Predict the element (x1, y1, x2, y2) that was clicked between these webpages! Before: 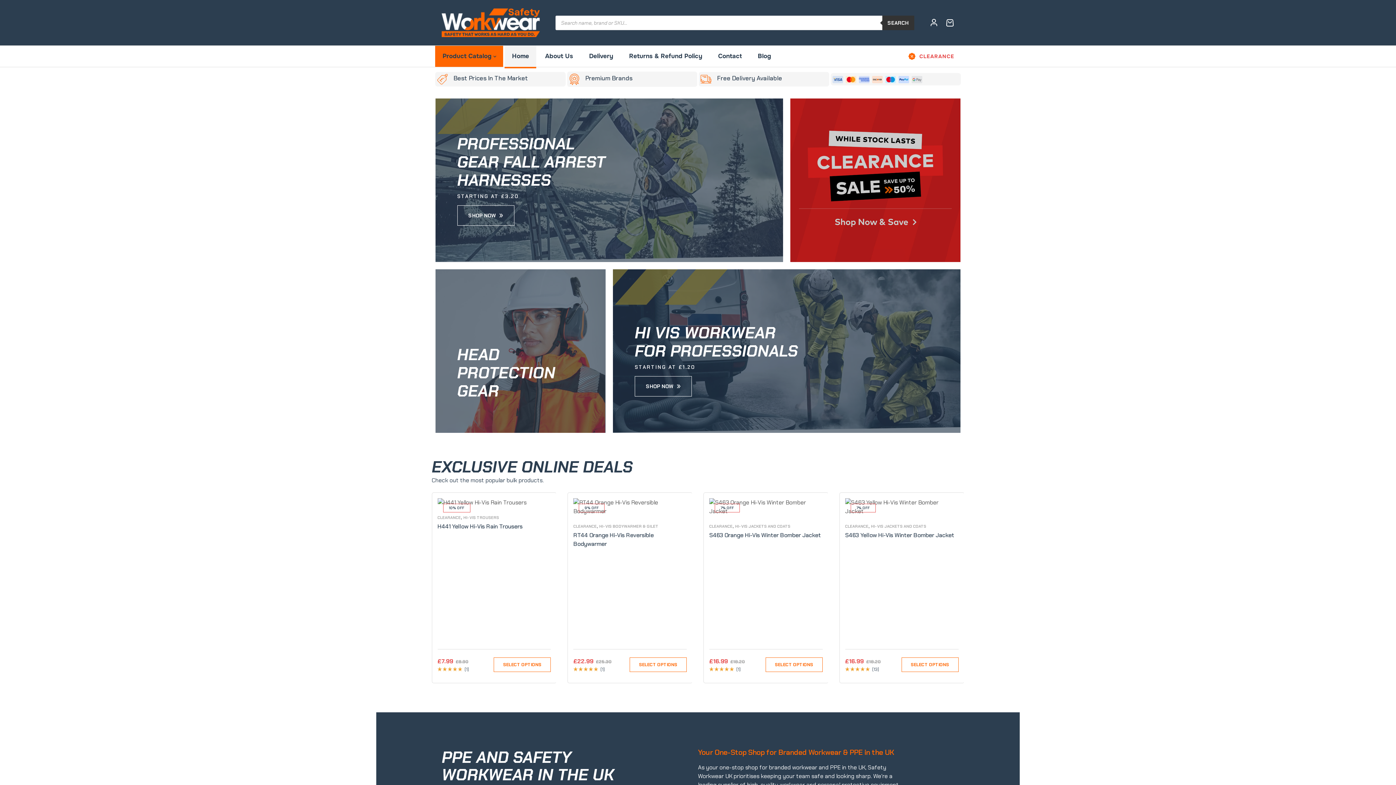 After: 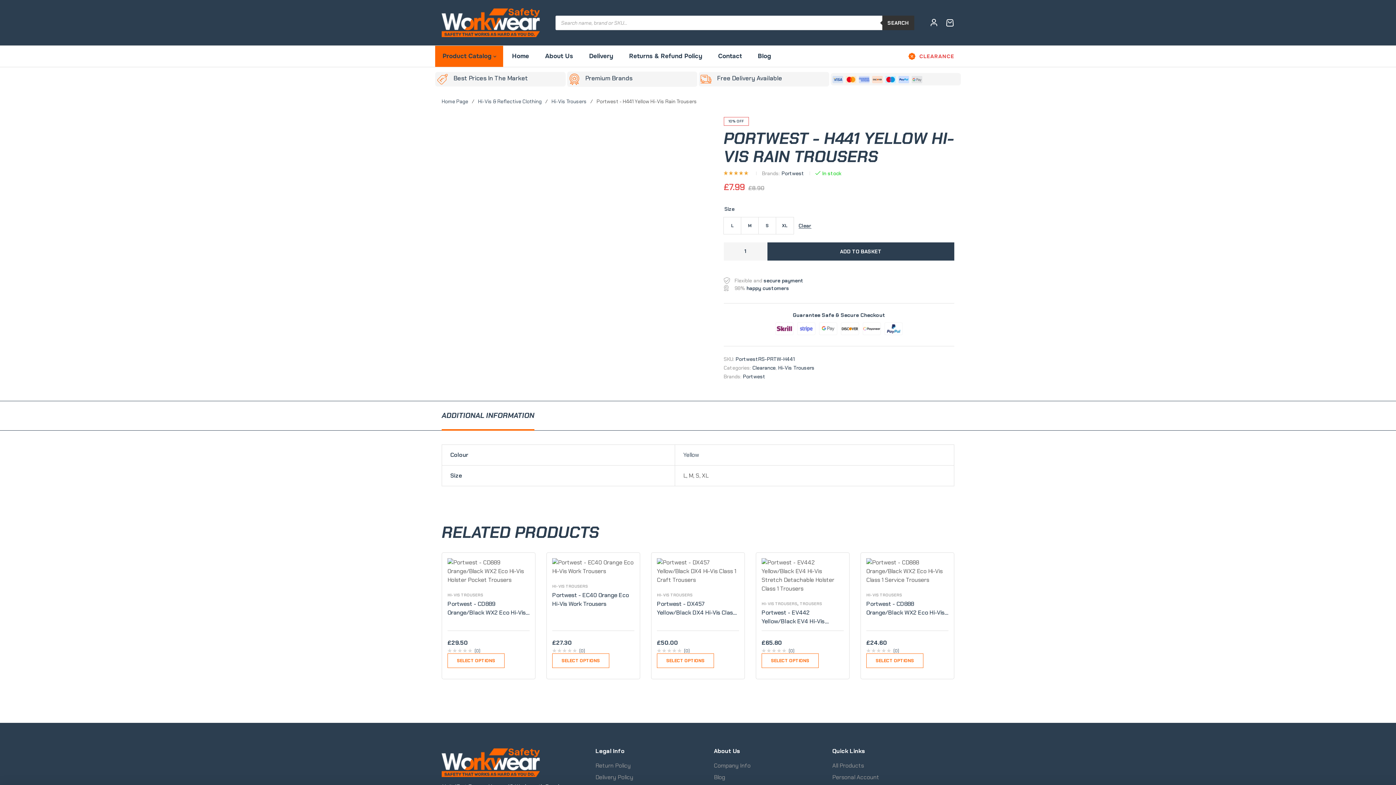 Action: label: H441 Yellow Hi-Vis Rain Trousers bbox: (437, 522, 523, 530)